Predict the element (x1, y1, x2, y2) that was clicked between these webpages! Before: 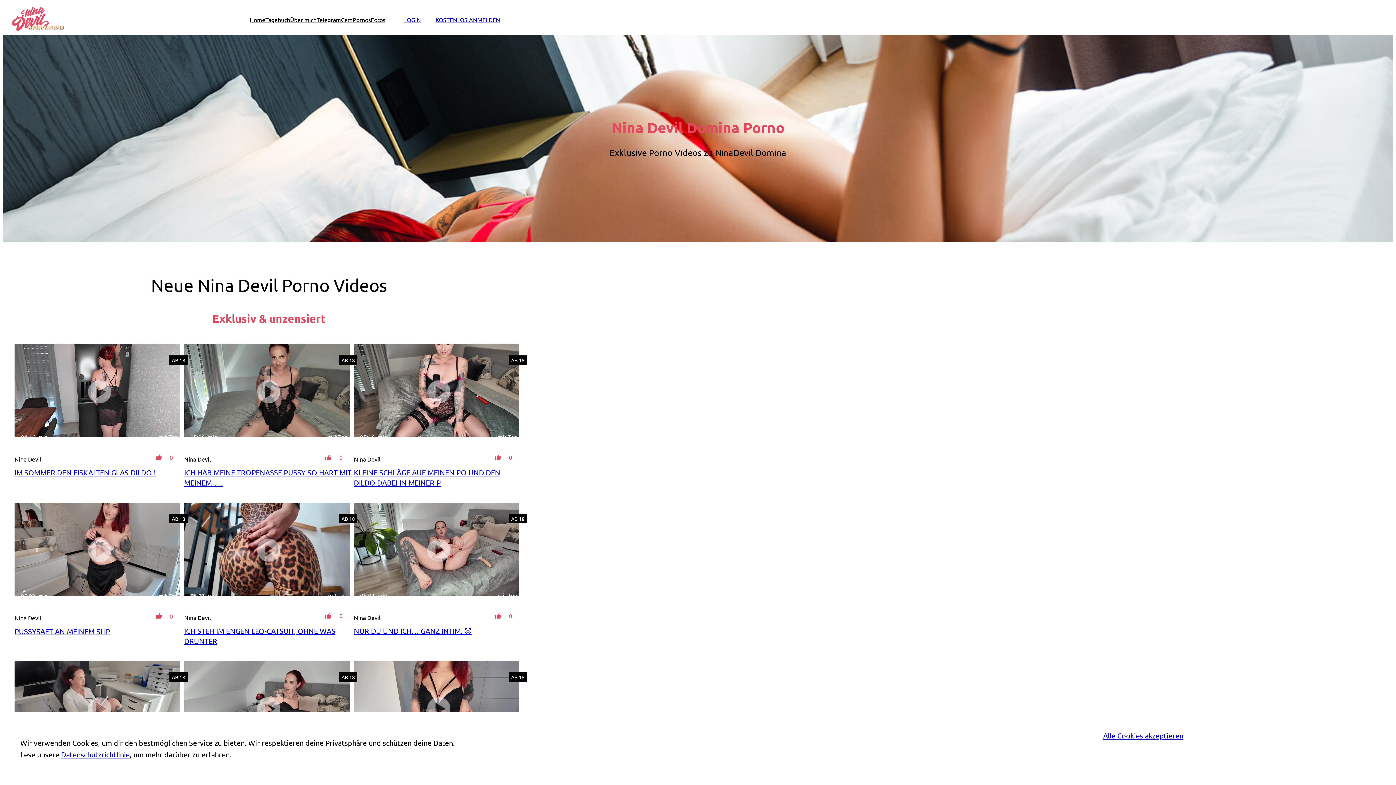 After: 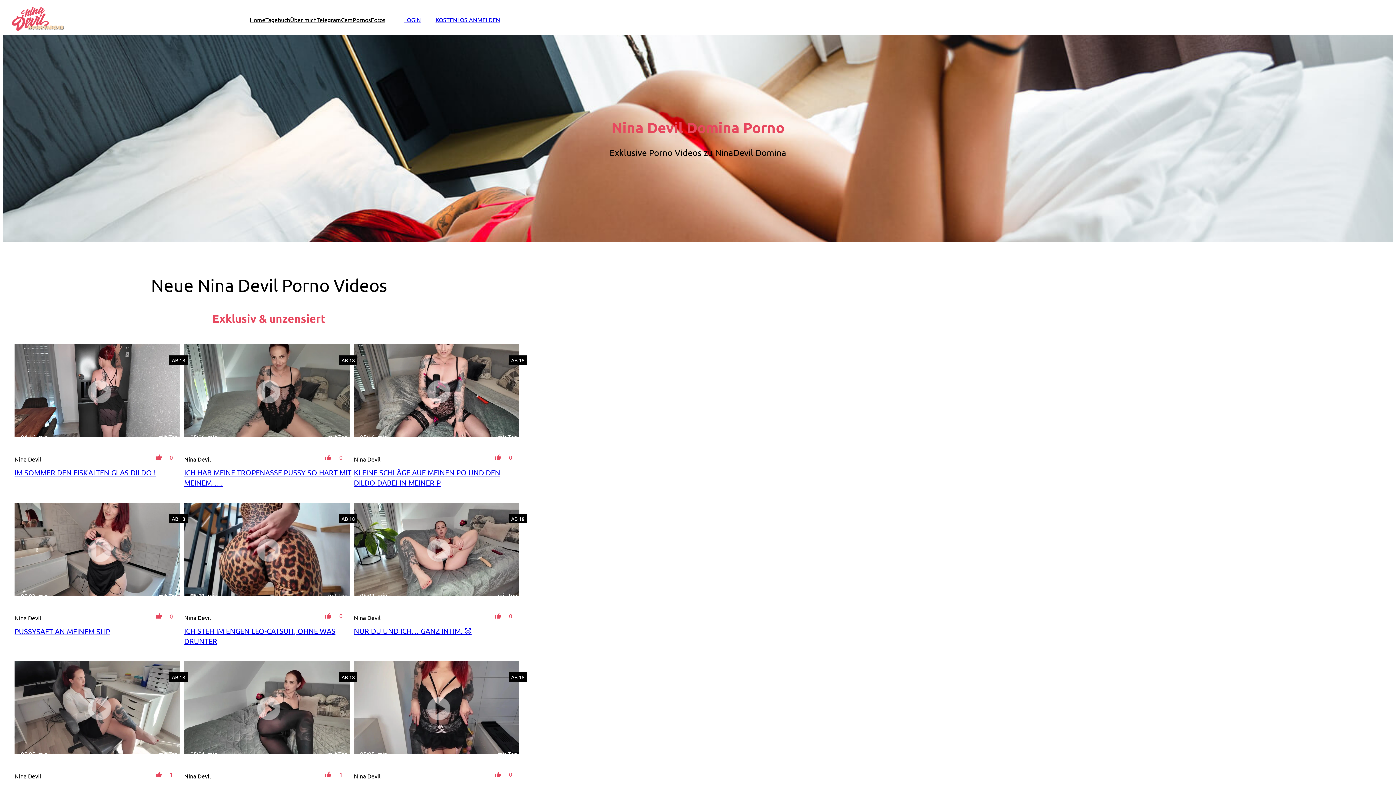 Action: bbox: (905, 730, 1381, 768) label: Alle Cookies akzeptieren